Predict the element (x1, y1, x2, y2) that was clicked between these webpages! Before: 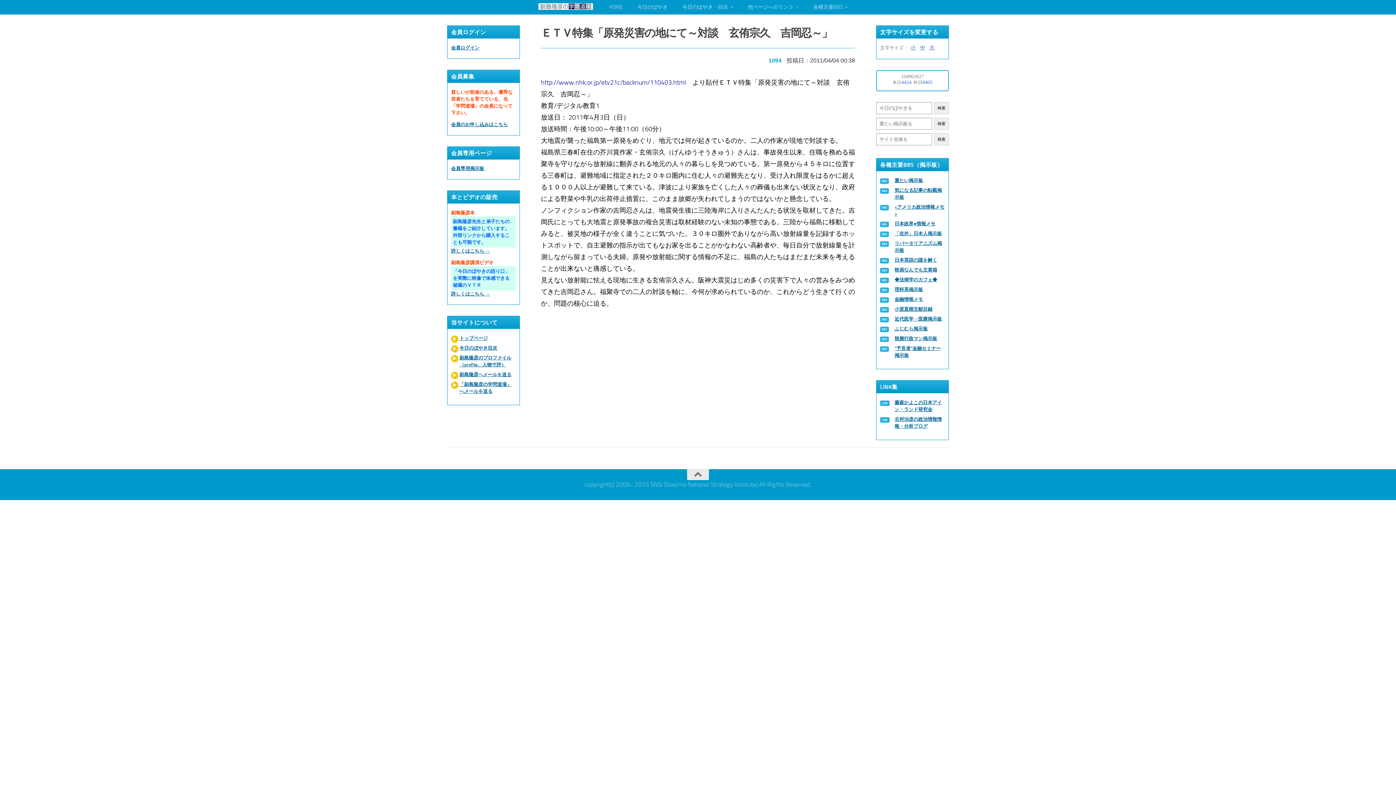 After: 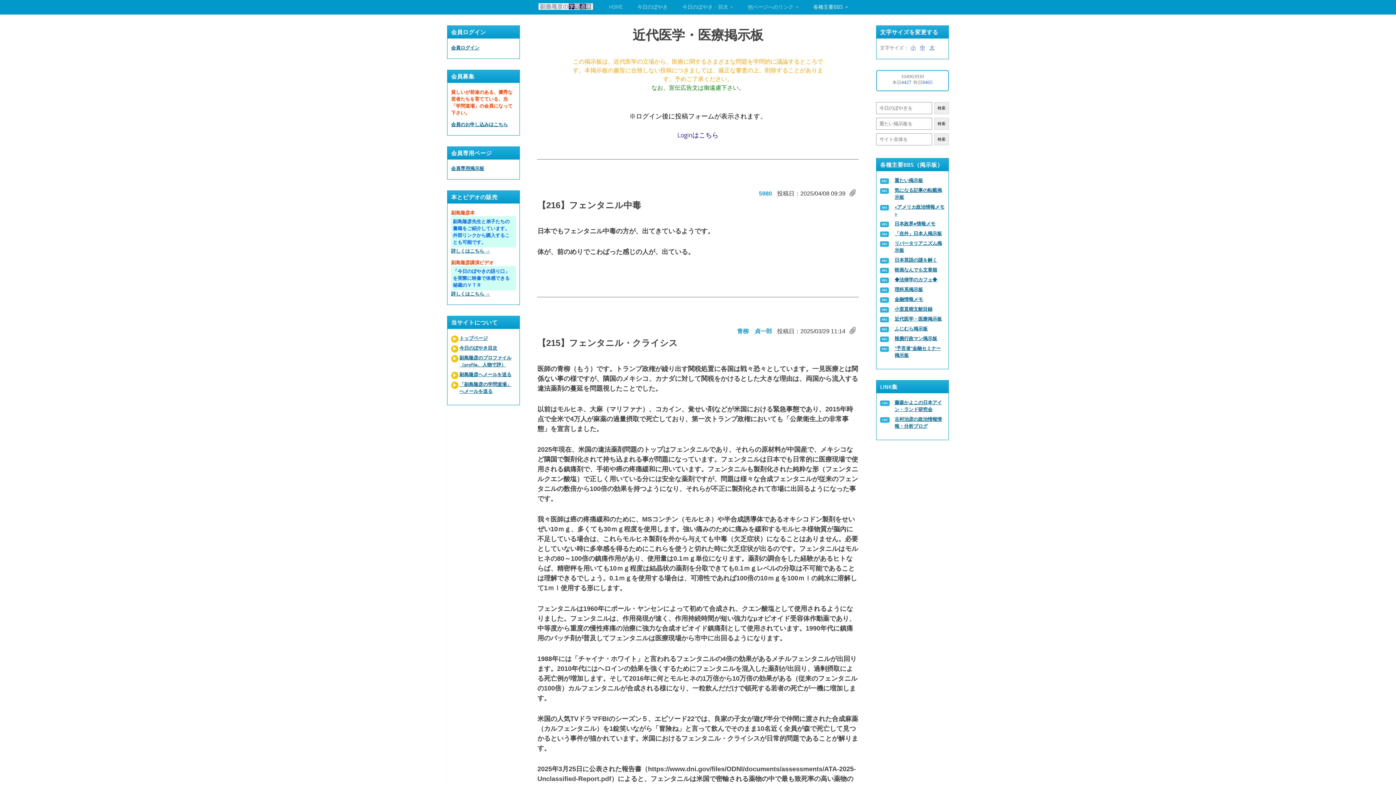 Action: bbox: (880, 315, 945, 322) label: 近代医学・医療掲示板